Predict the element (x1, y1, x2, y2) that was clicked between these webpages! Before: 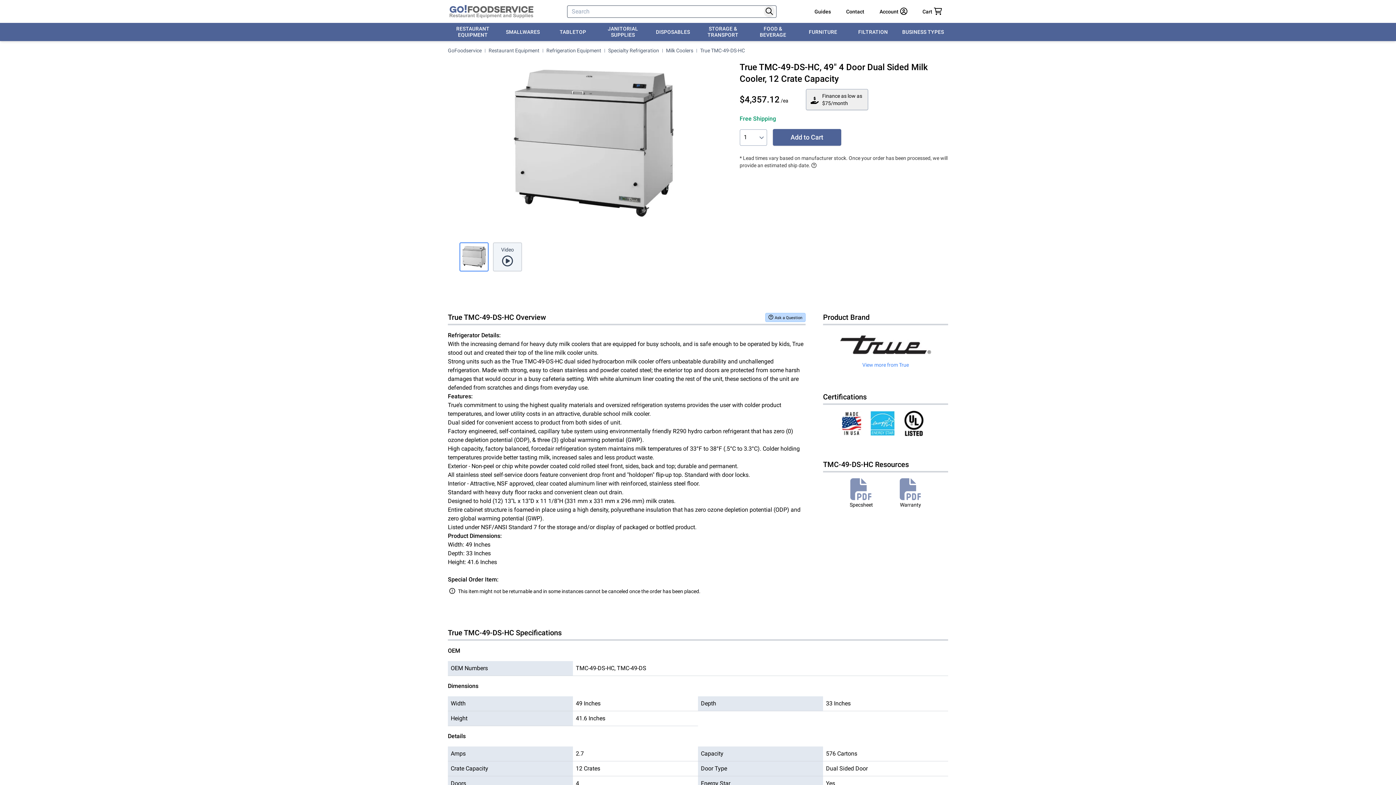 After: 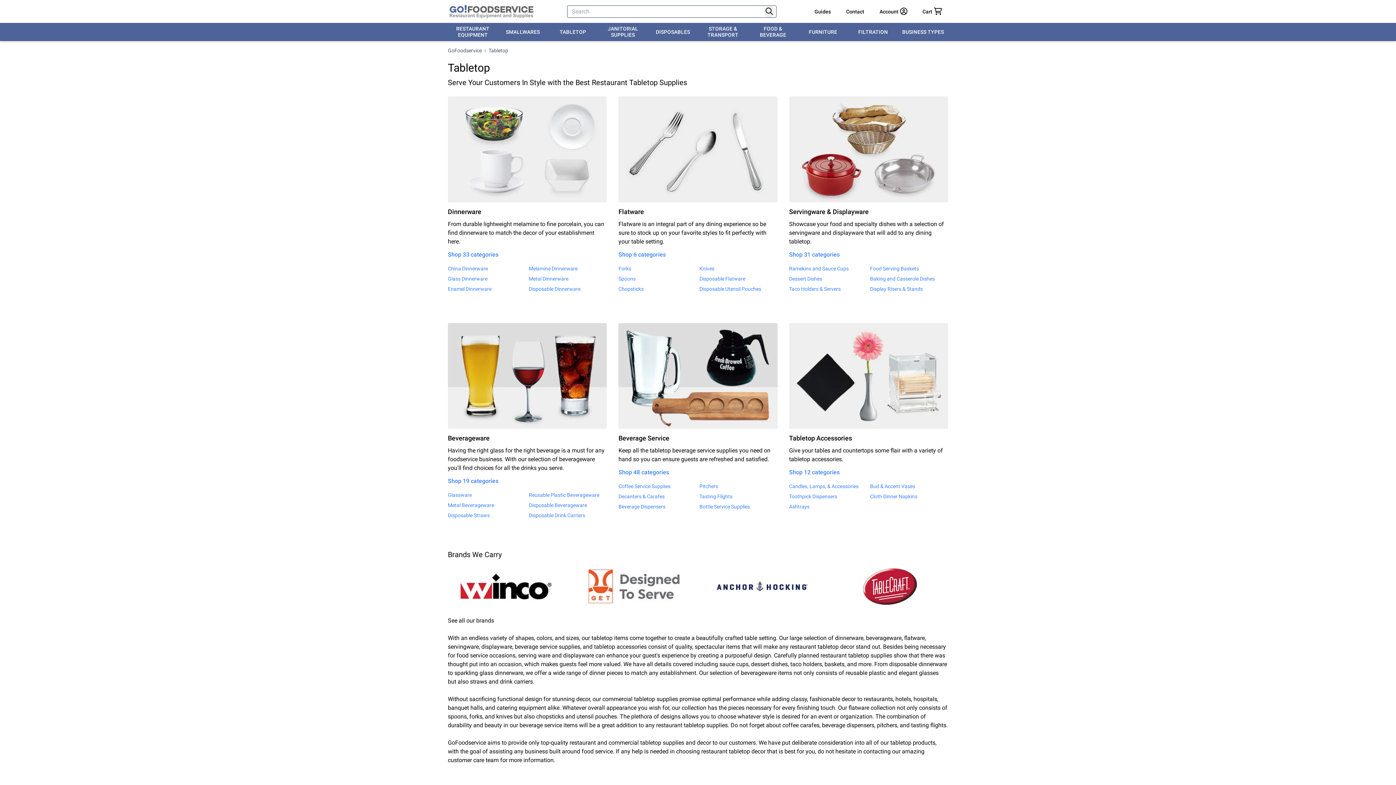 Action: bbox: (548, 22, 598, 41) label: TABLETOP